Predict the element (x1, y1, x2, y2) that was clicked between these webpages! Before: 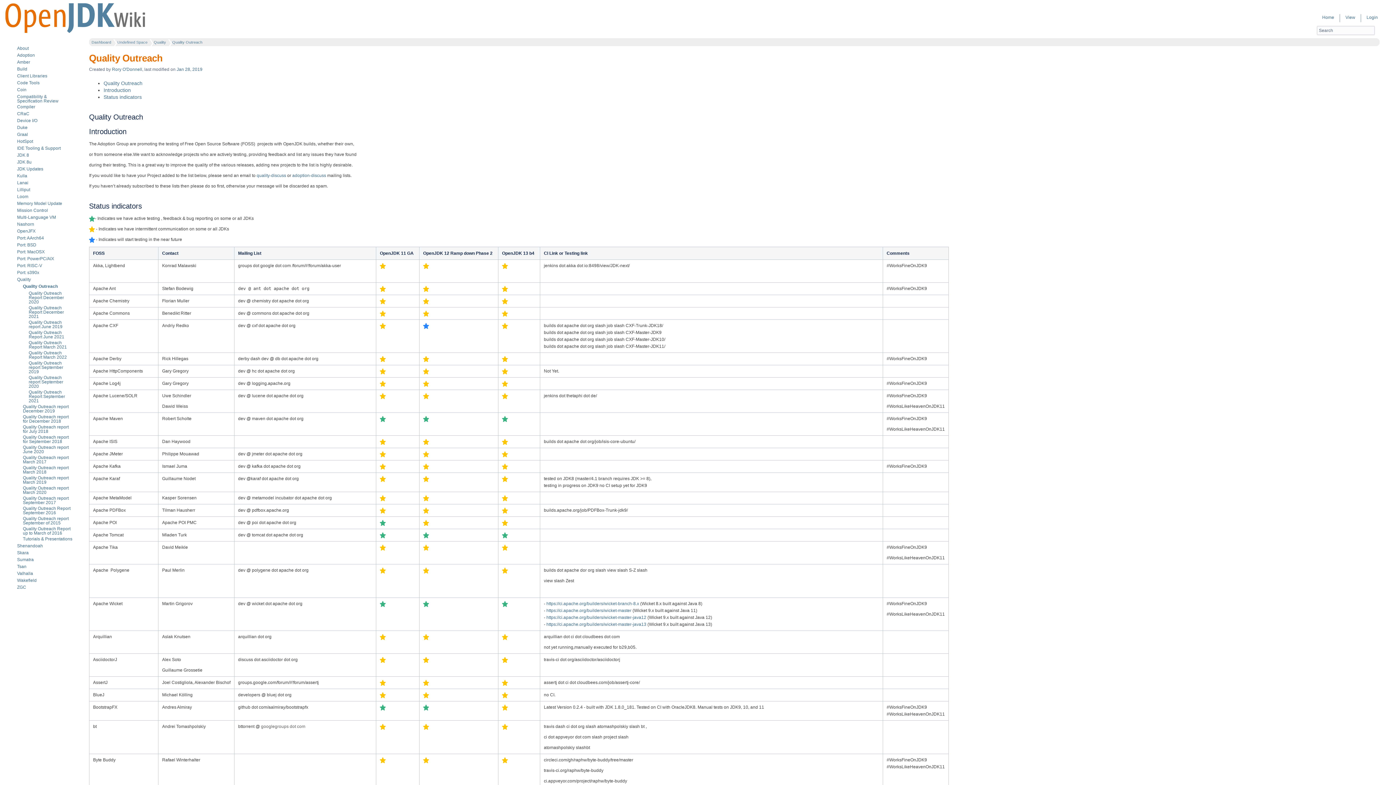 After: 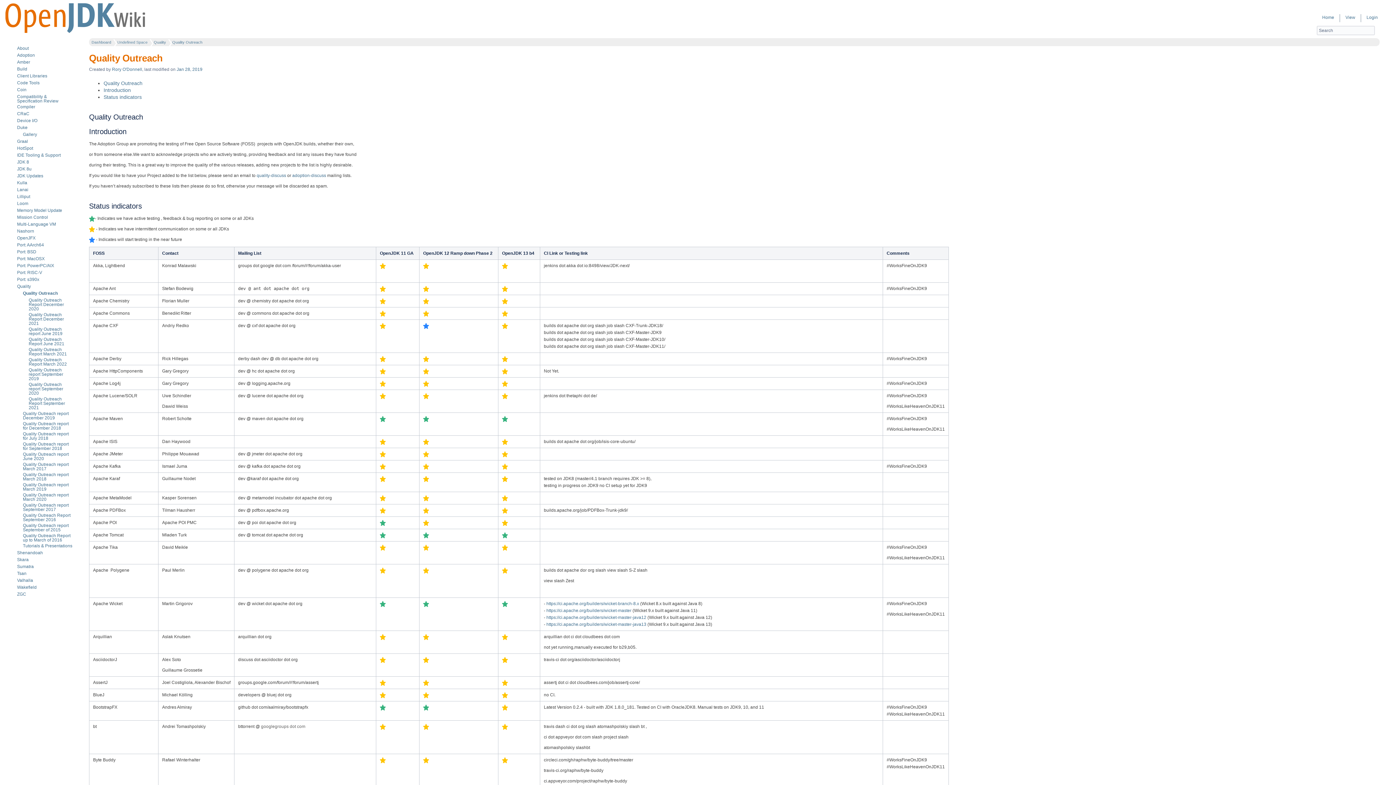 Action: bbox: (9, 125, 15, 131)